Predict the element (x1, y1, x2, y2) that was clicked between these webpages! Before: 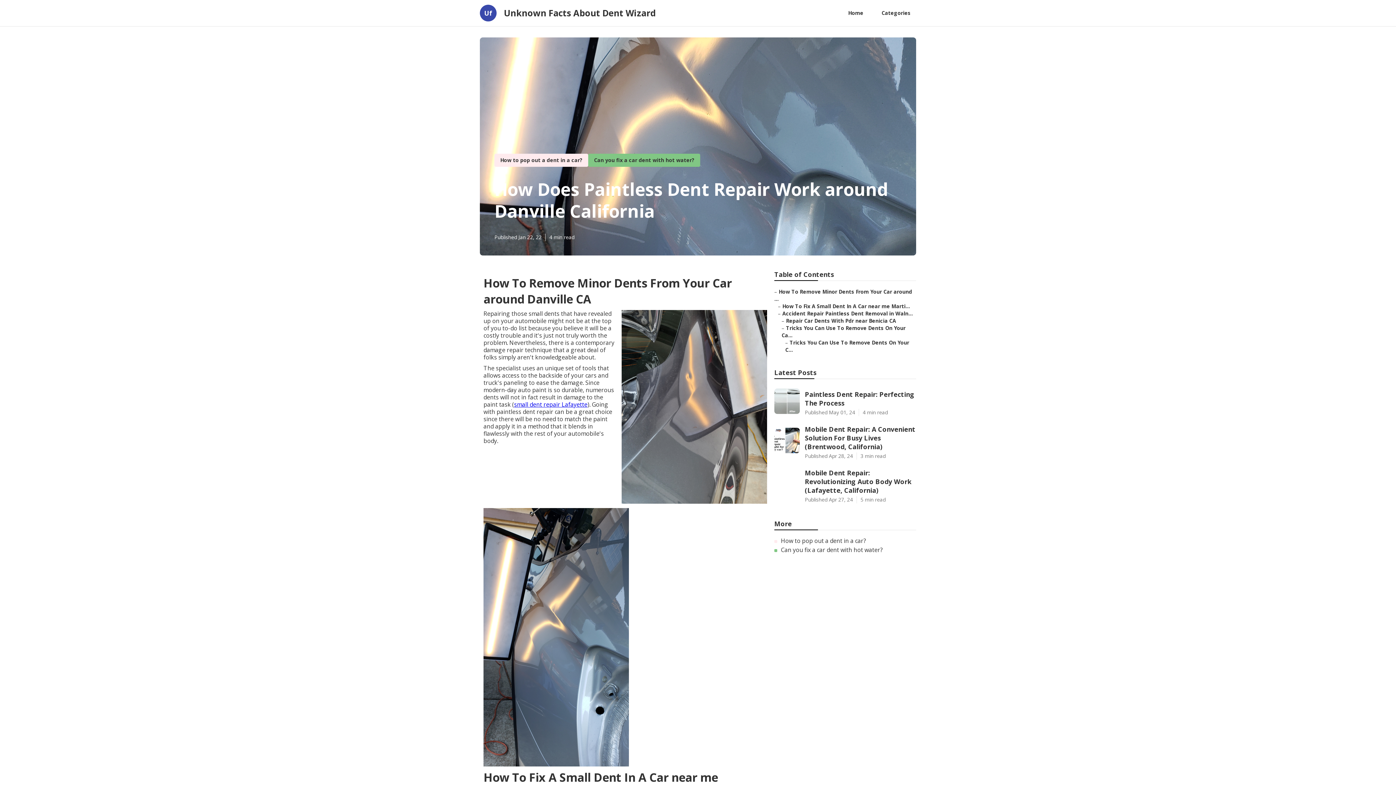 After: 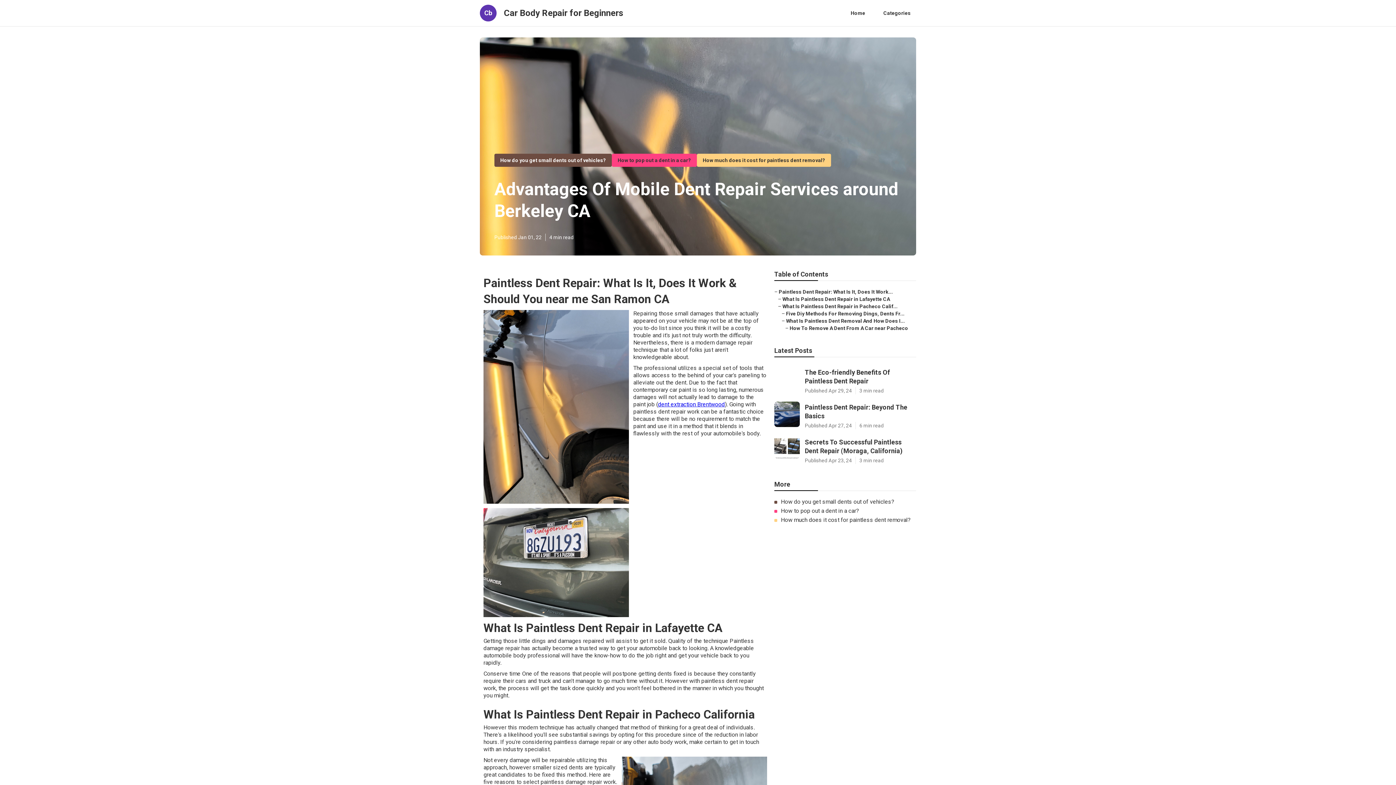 Action: bbox: (514, 400, 587, 408) label: small dent repair Lafayette